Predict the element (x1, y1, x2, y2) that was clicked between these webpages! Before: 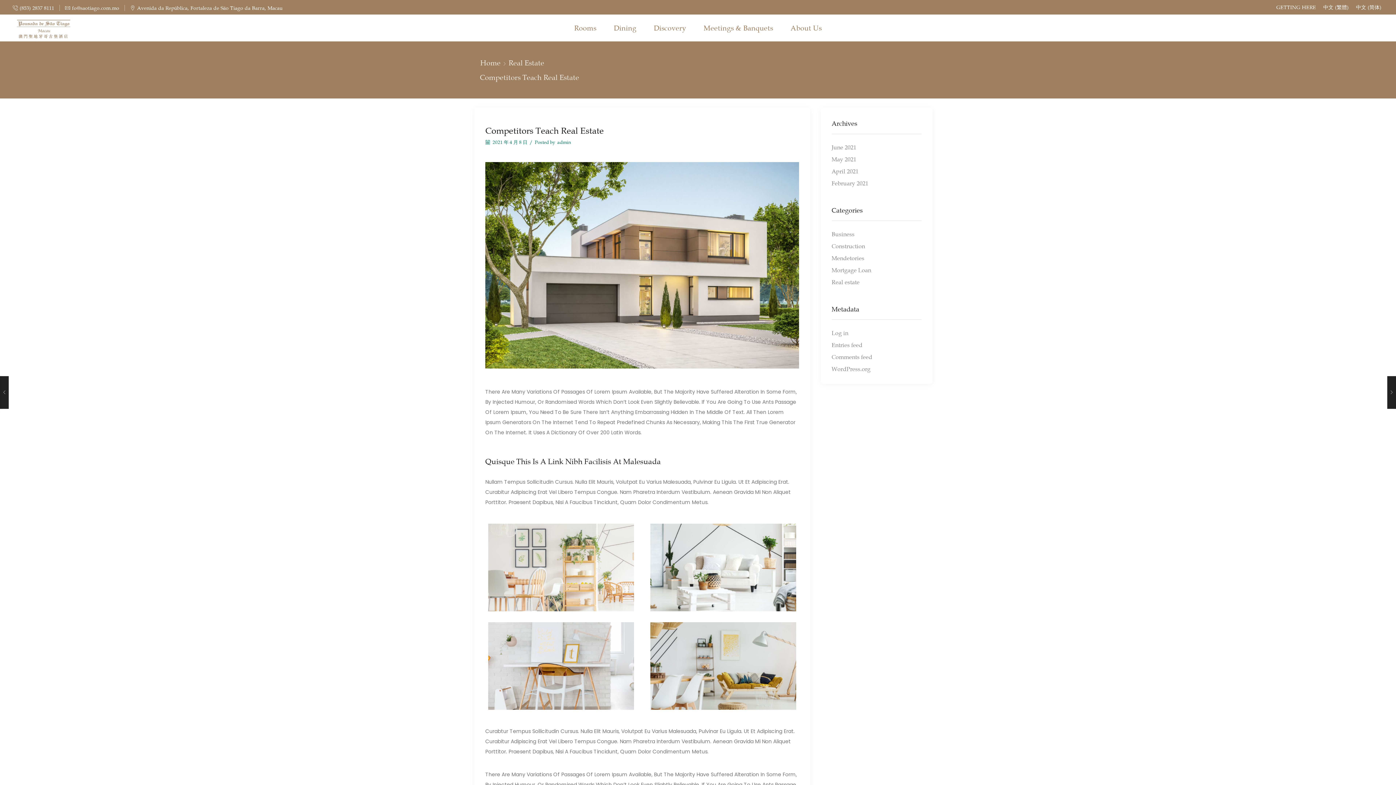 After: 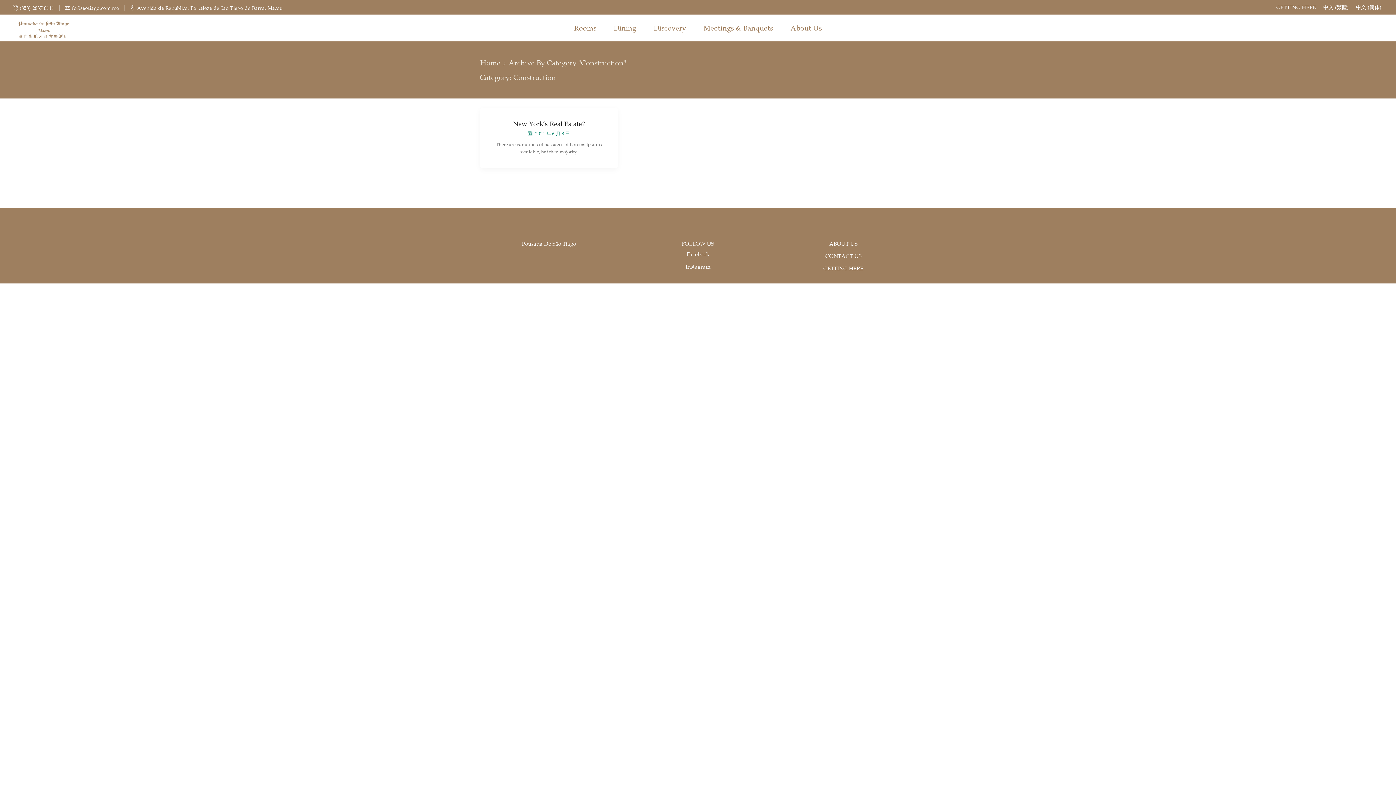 Action: bbox: (831, 240, 865, 252) label: Construction